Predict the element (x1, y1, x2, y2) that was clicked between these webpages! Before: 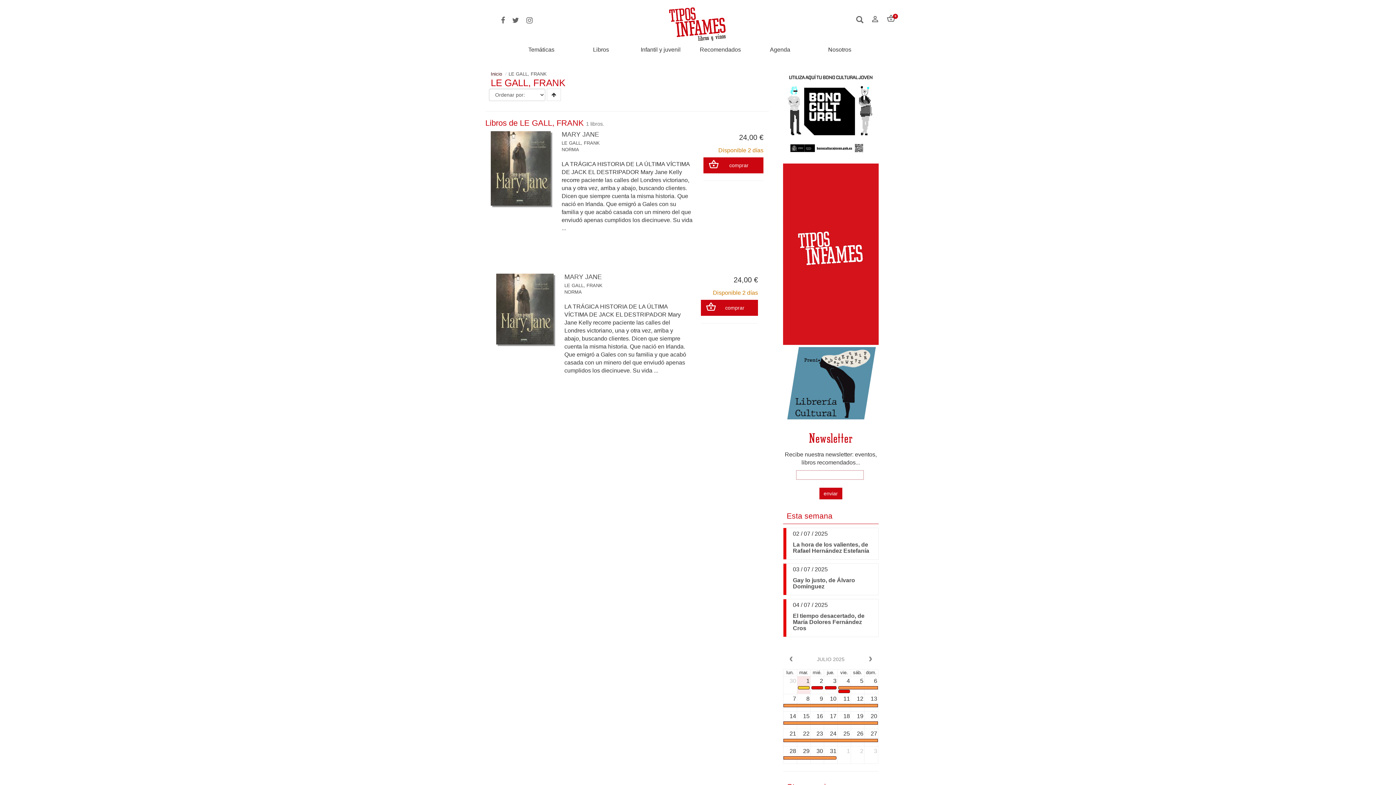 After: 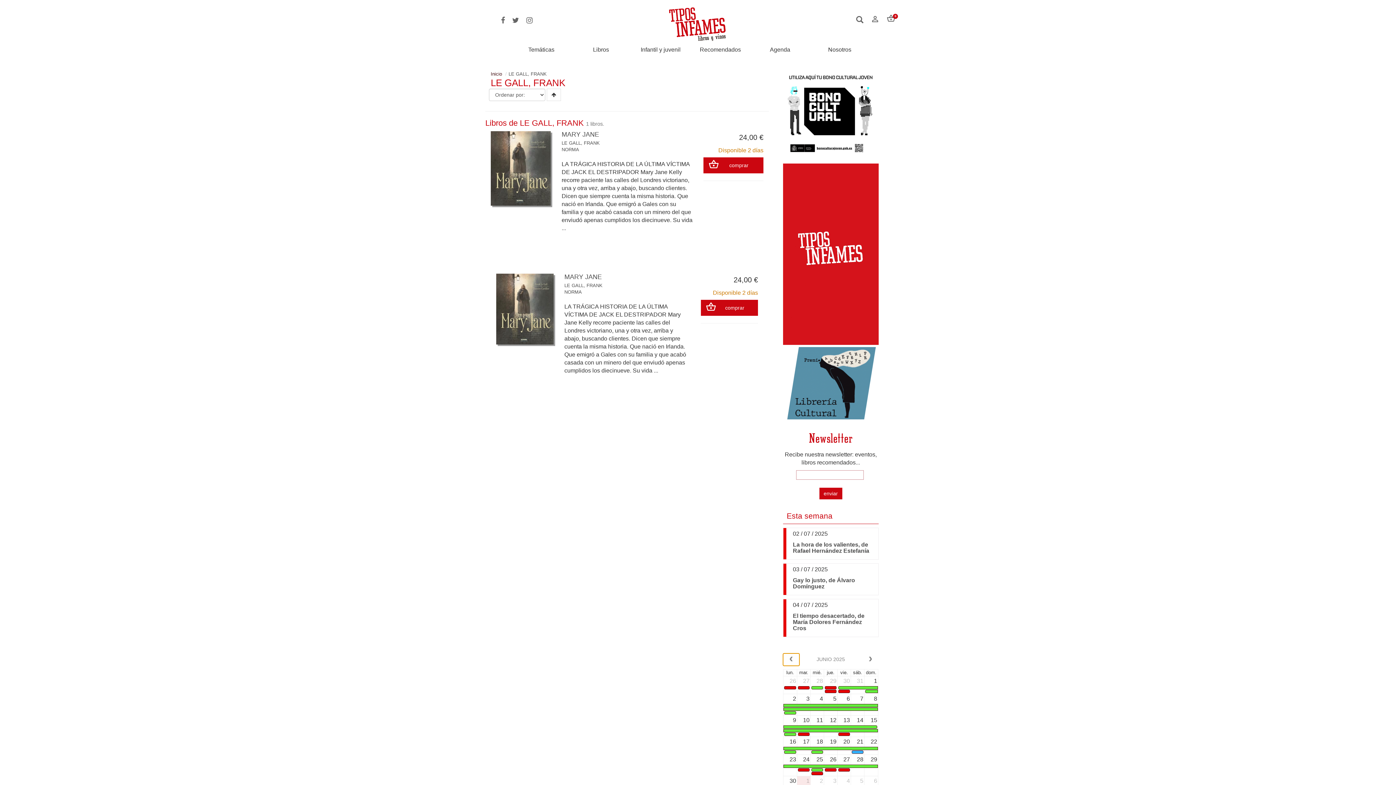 Action: bbox: (783, 653, 799, 666)